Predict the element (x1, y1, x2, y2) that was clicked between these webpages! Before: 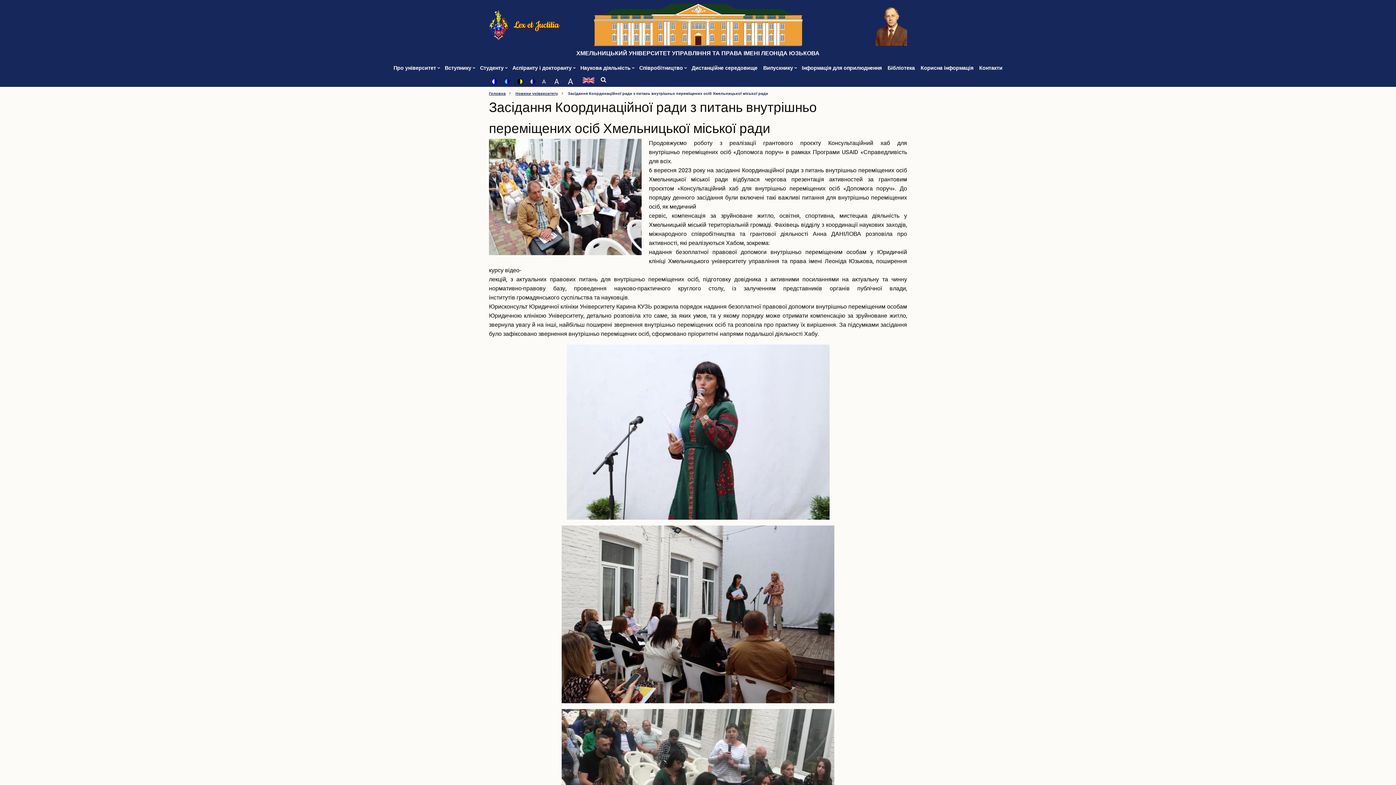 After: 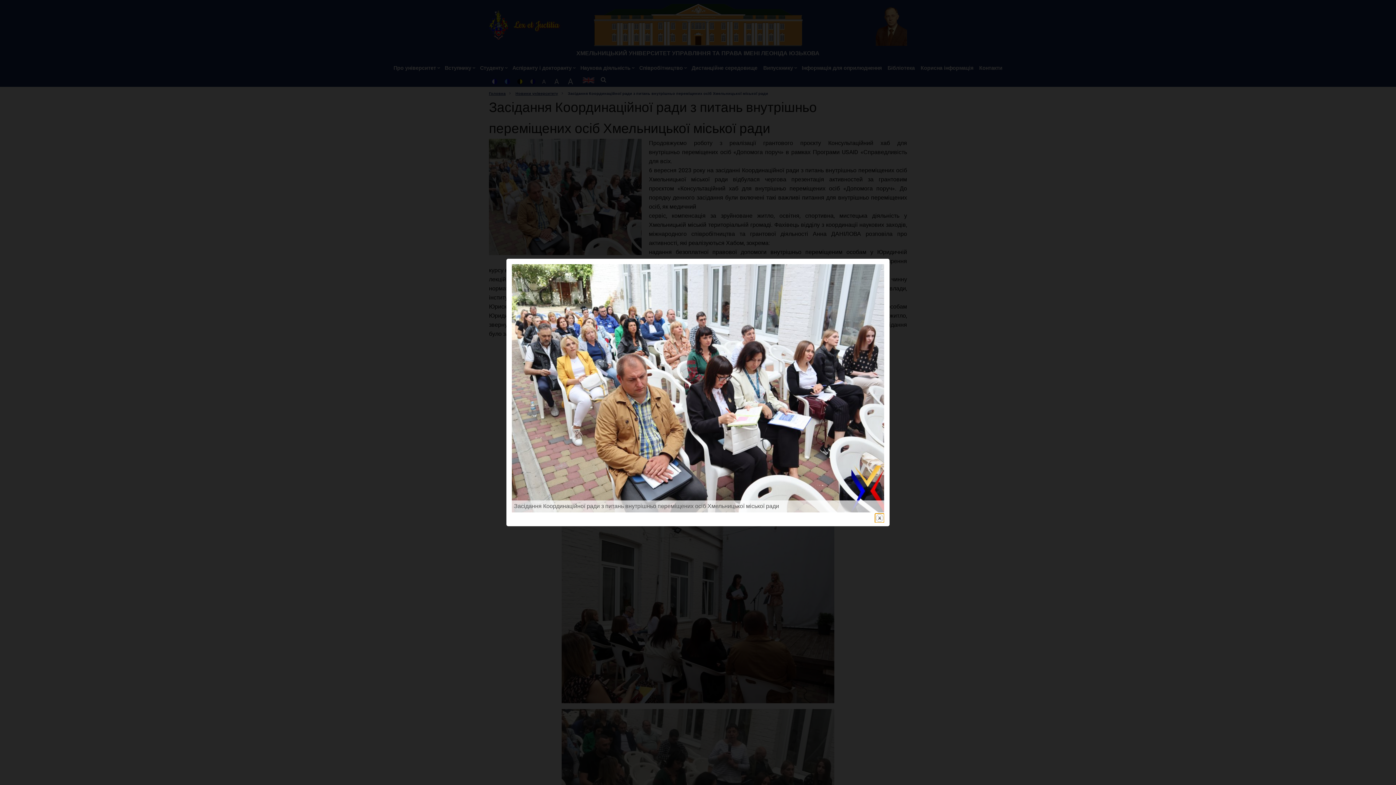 Action: bbox: (489, 195, 641, 204) label: {"alt":"Засідання Координаційної ради з питань внутрішньо переміщених осіб Хмельницької міської ради"}